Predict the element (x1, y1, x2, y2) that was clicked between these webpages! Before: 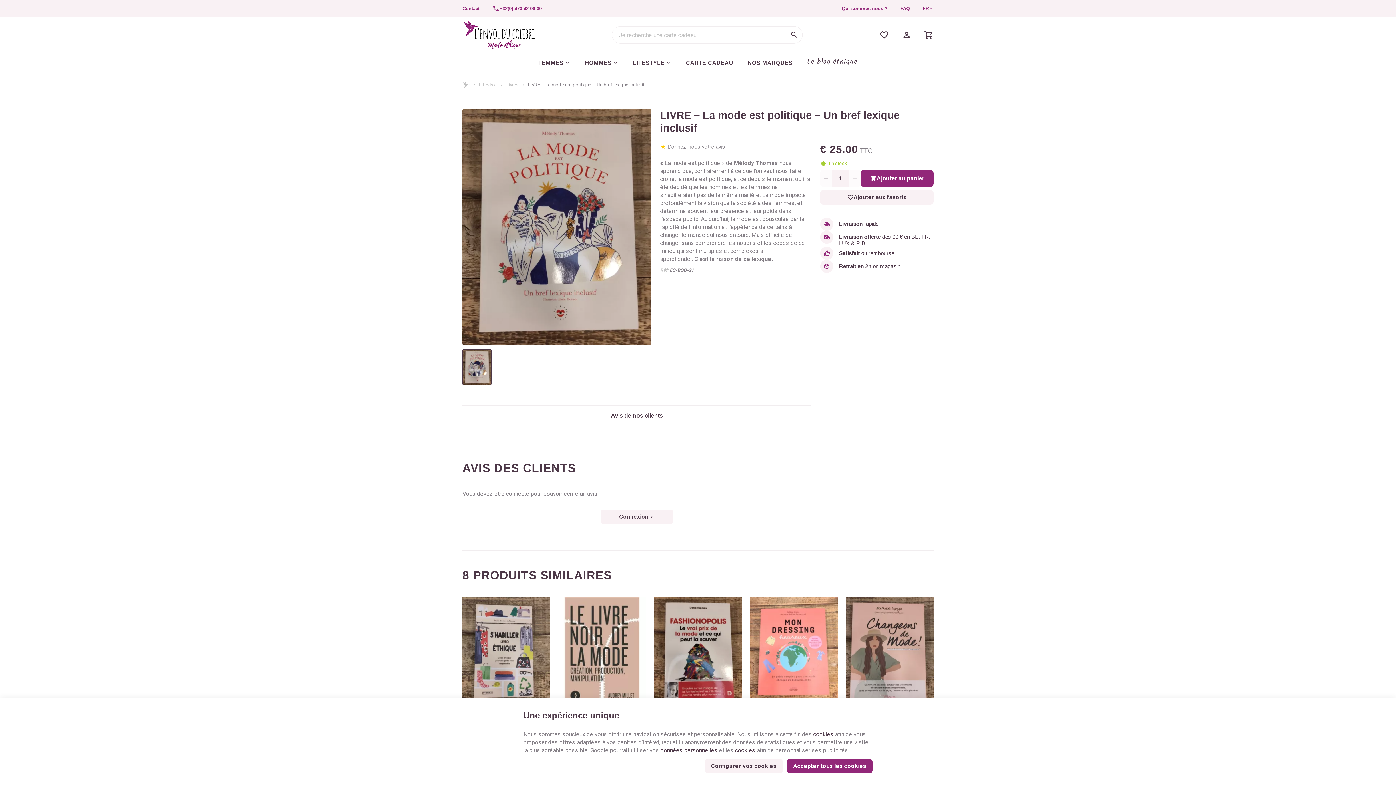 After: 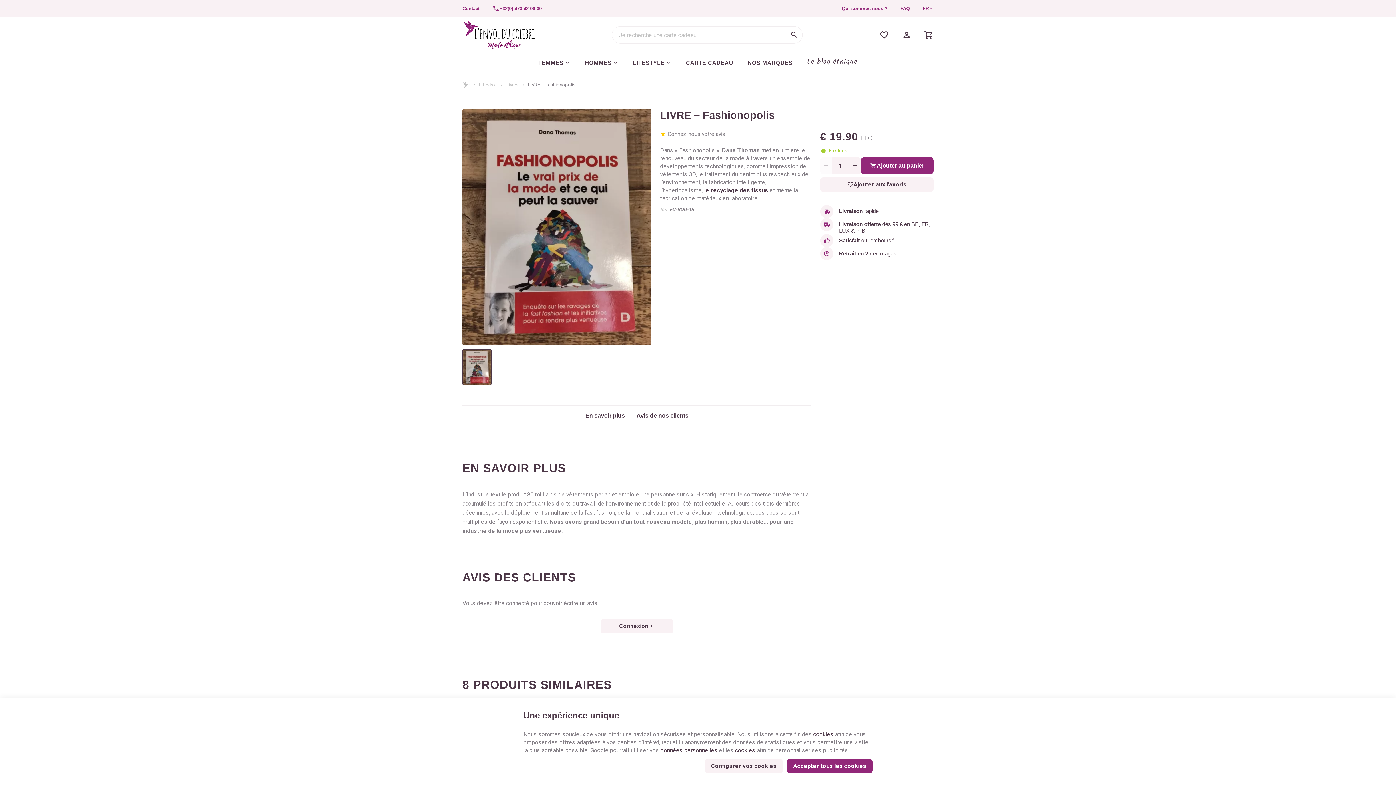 Action: bbox: (654, 597, 741, 706)